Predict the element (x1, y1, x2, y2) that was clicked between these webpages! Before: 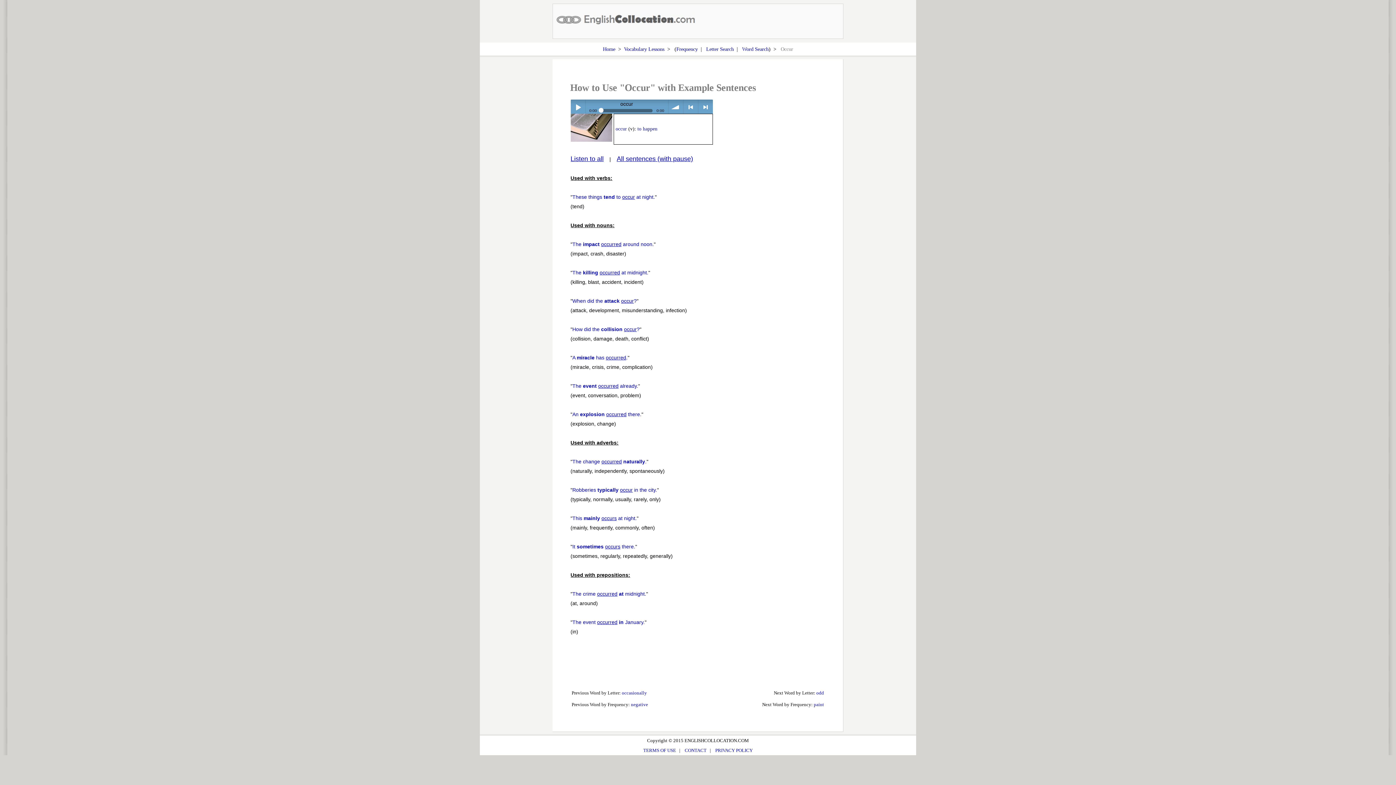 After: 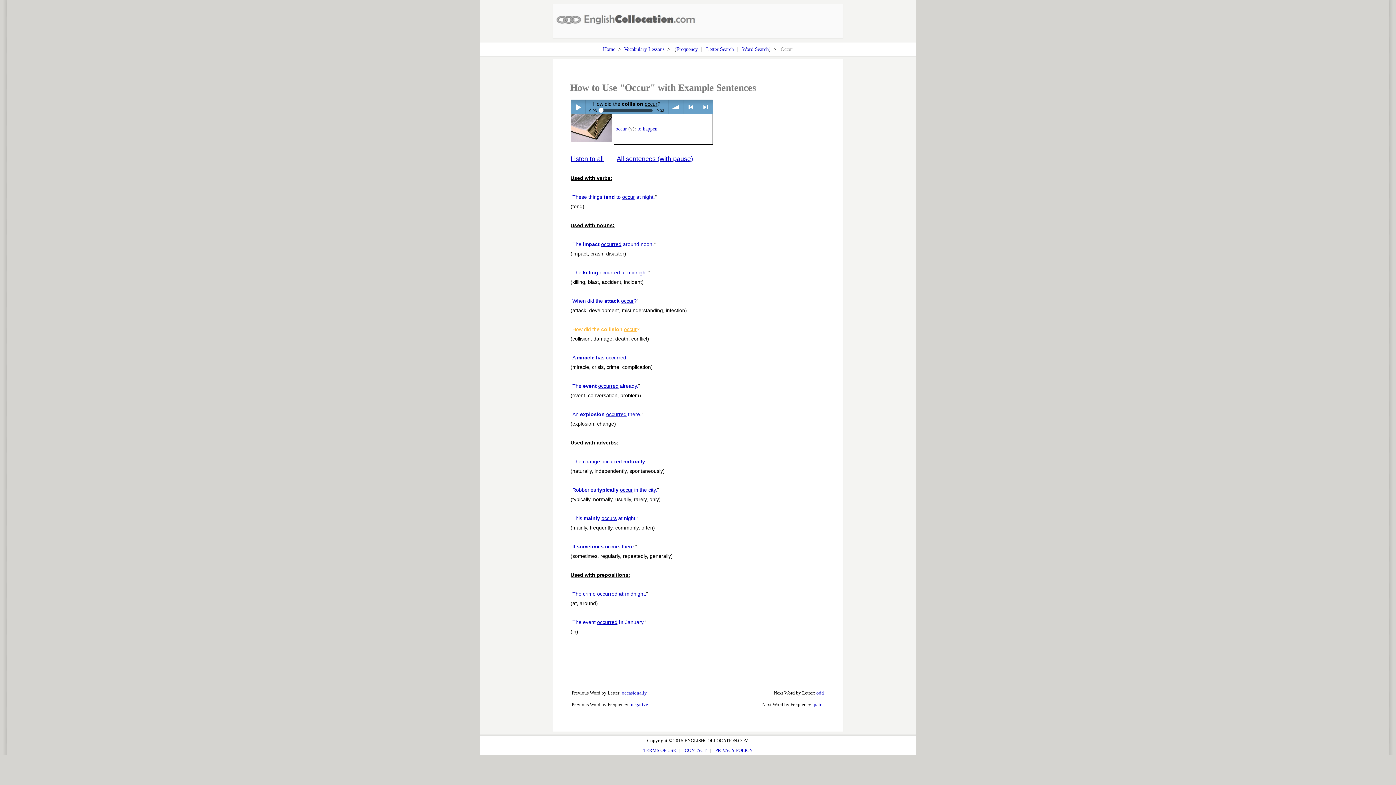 Action: bbox: (572, 326, 639, 332) label: How did the collision occur?